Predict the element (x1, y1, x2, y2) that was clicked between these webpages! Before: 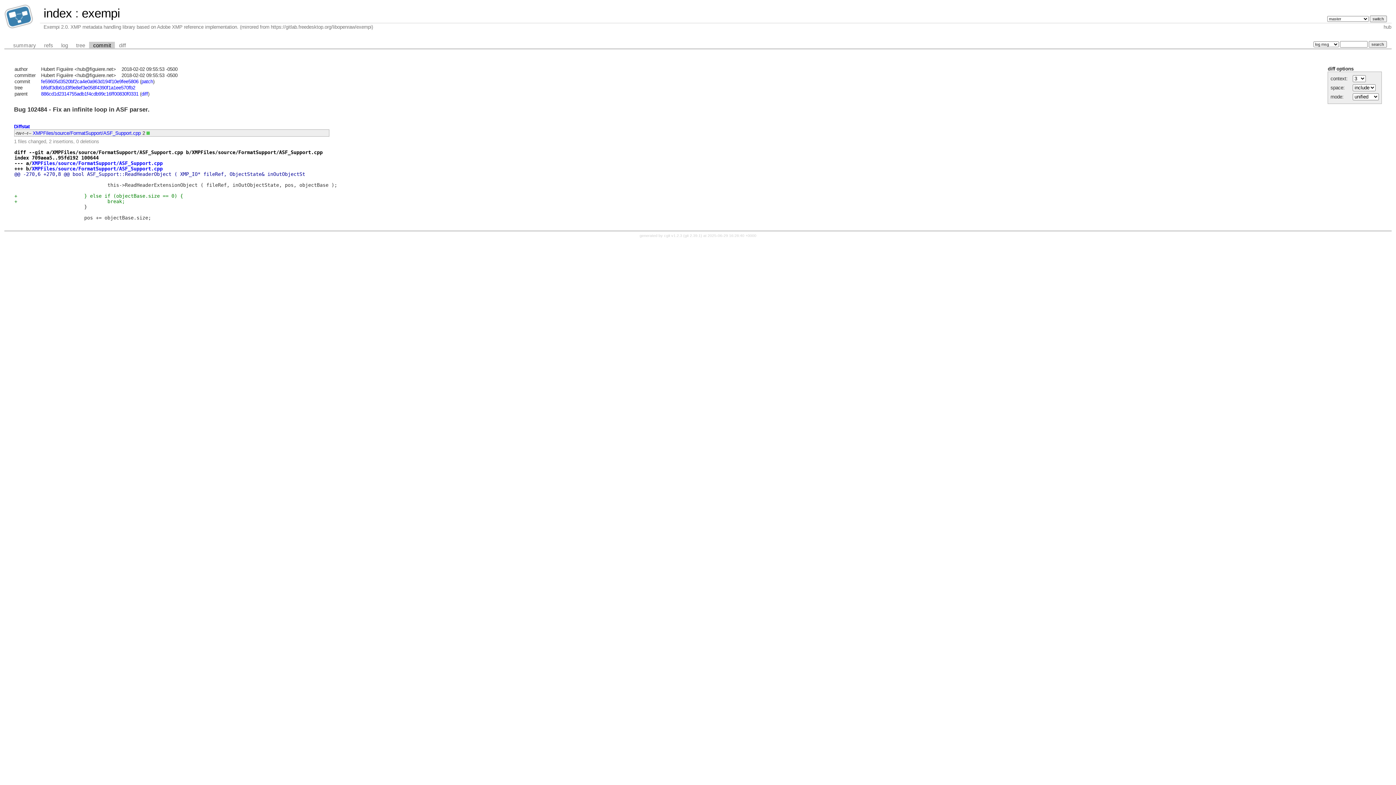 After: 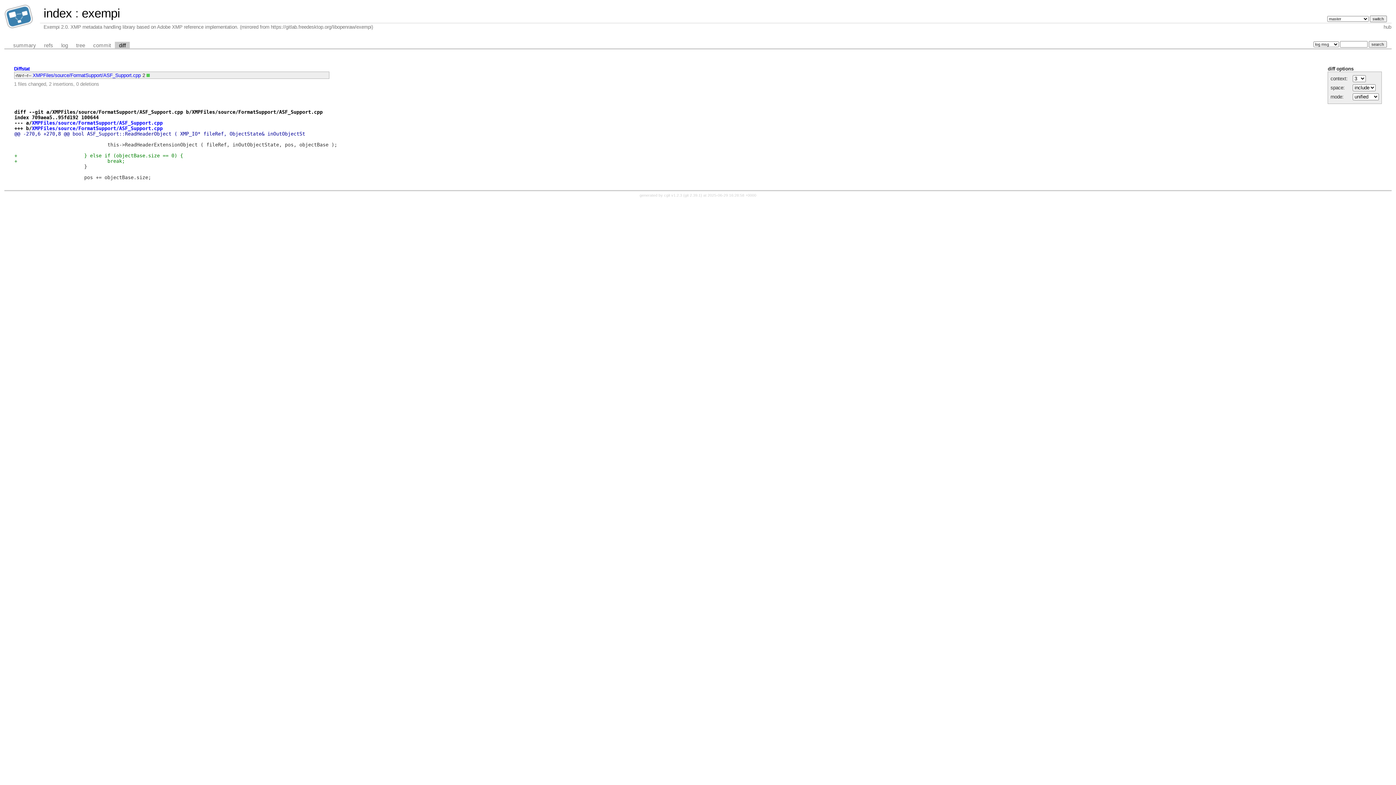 Action: bbox: (14, 123, 29, 129) label: Diffstat